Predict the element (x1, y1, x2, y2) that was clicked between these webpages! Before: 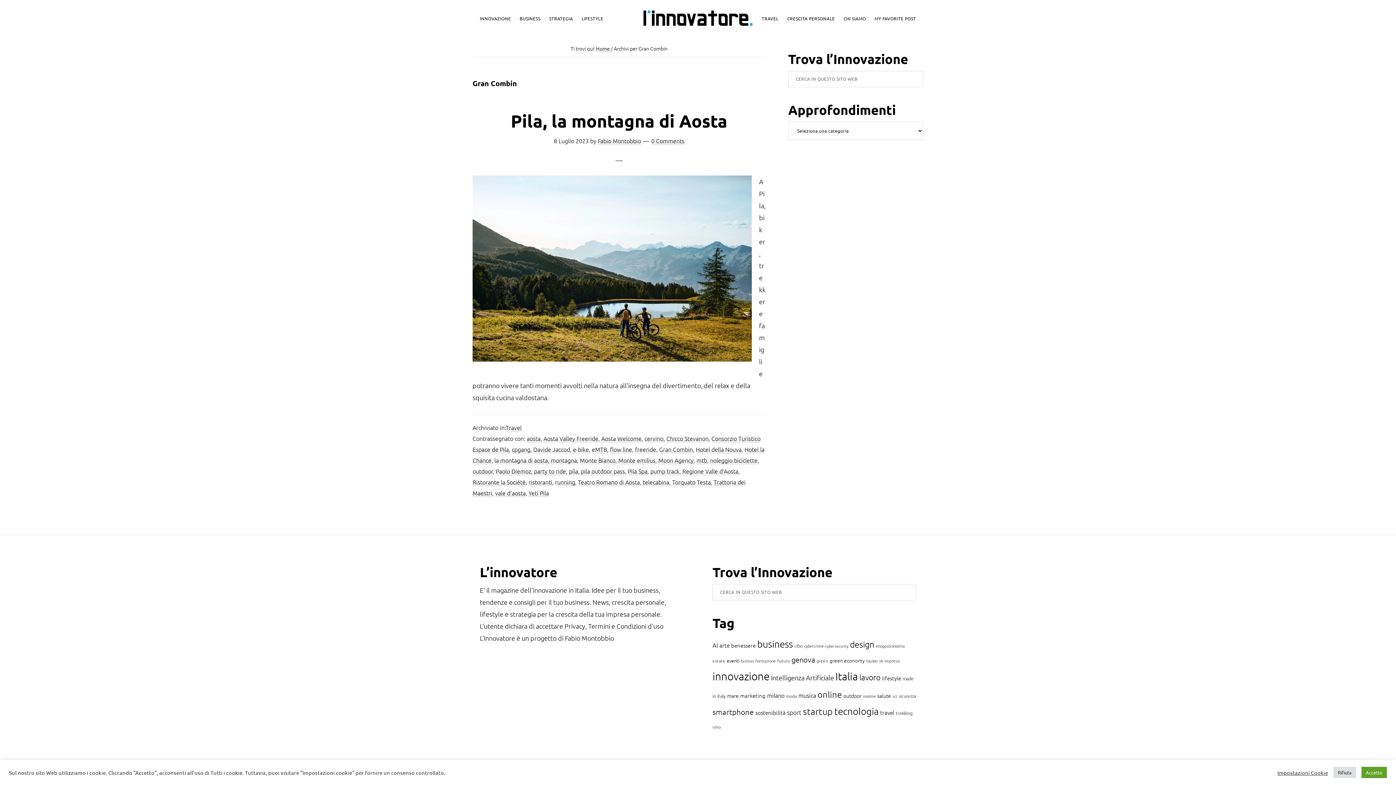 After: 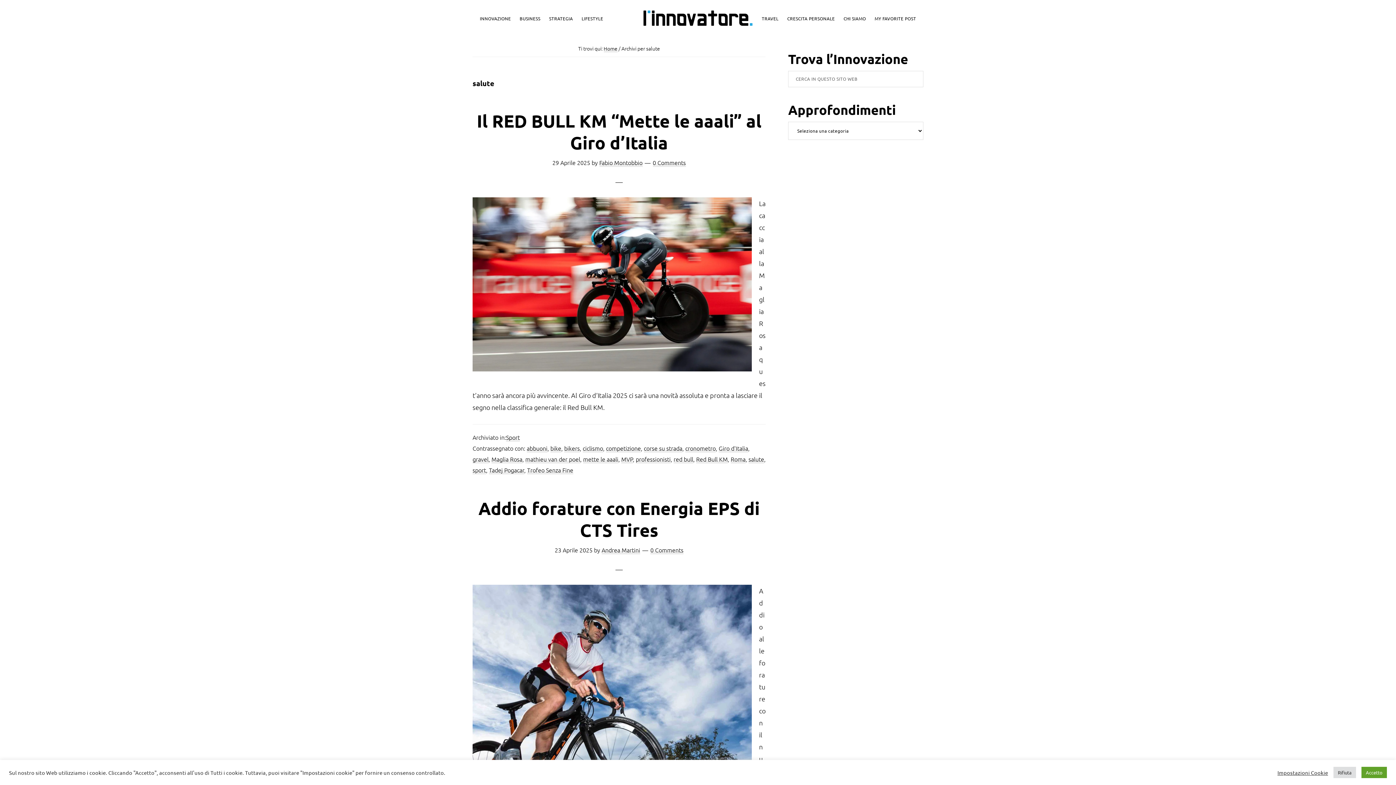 Action: bbox: (877, 692, 891, 699) label: salute (37 elementi)